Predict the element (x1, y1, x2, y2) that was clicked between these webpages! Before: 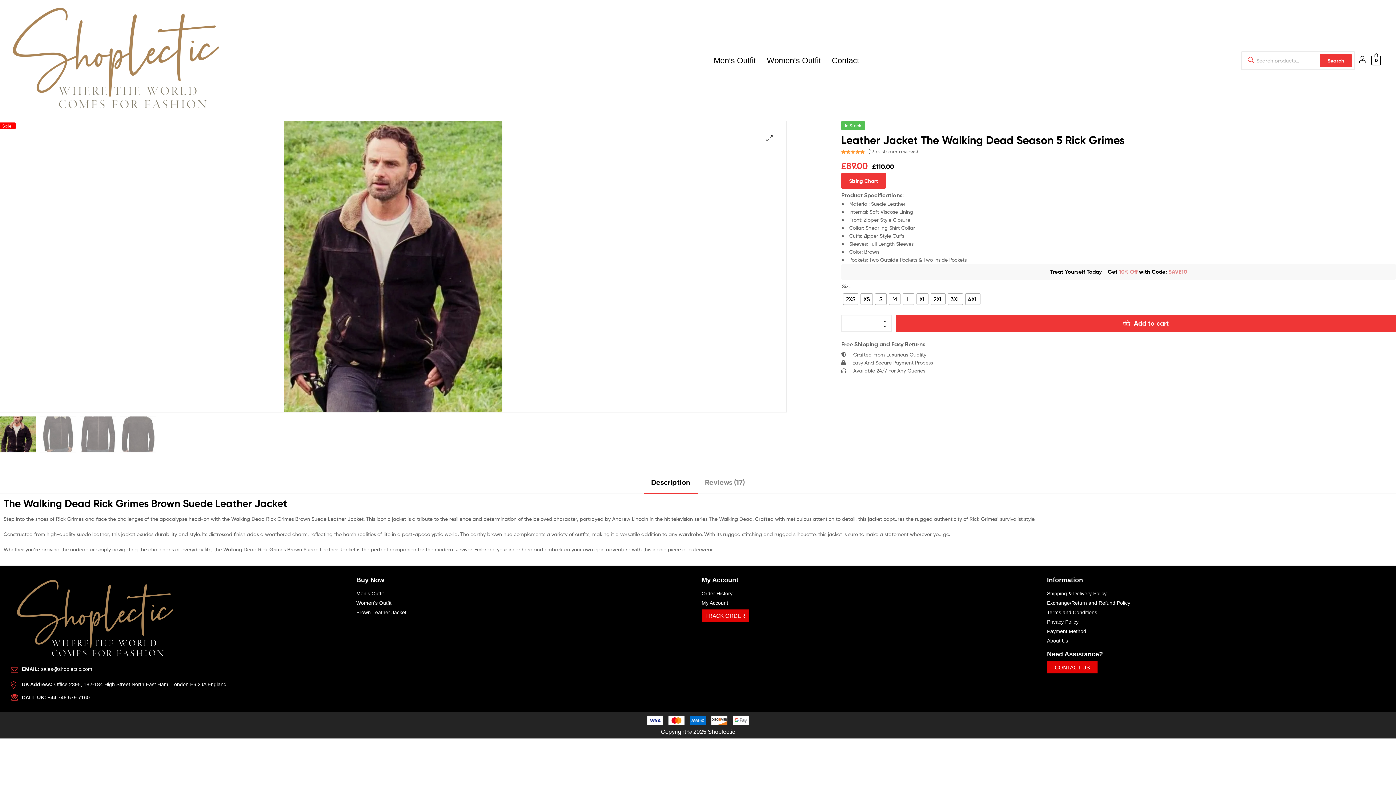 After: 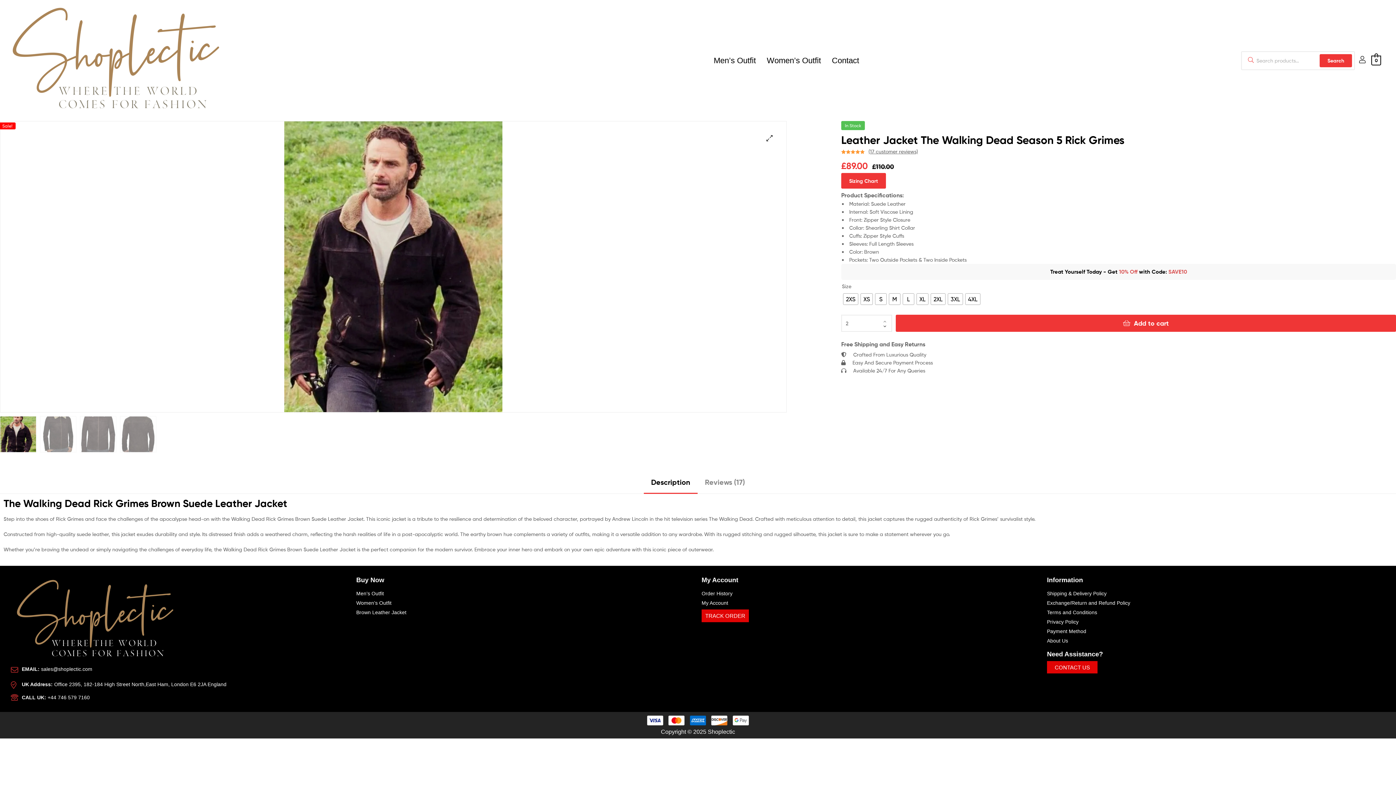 Action: bbox: (877, 315, 892, 323)